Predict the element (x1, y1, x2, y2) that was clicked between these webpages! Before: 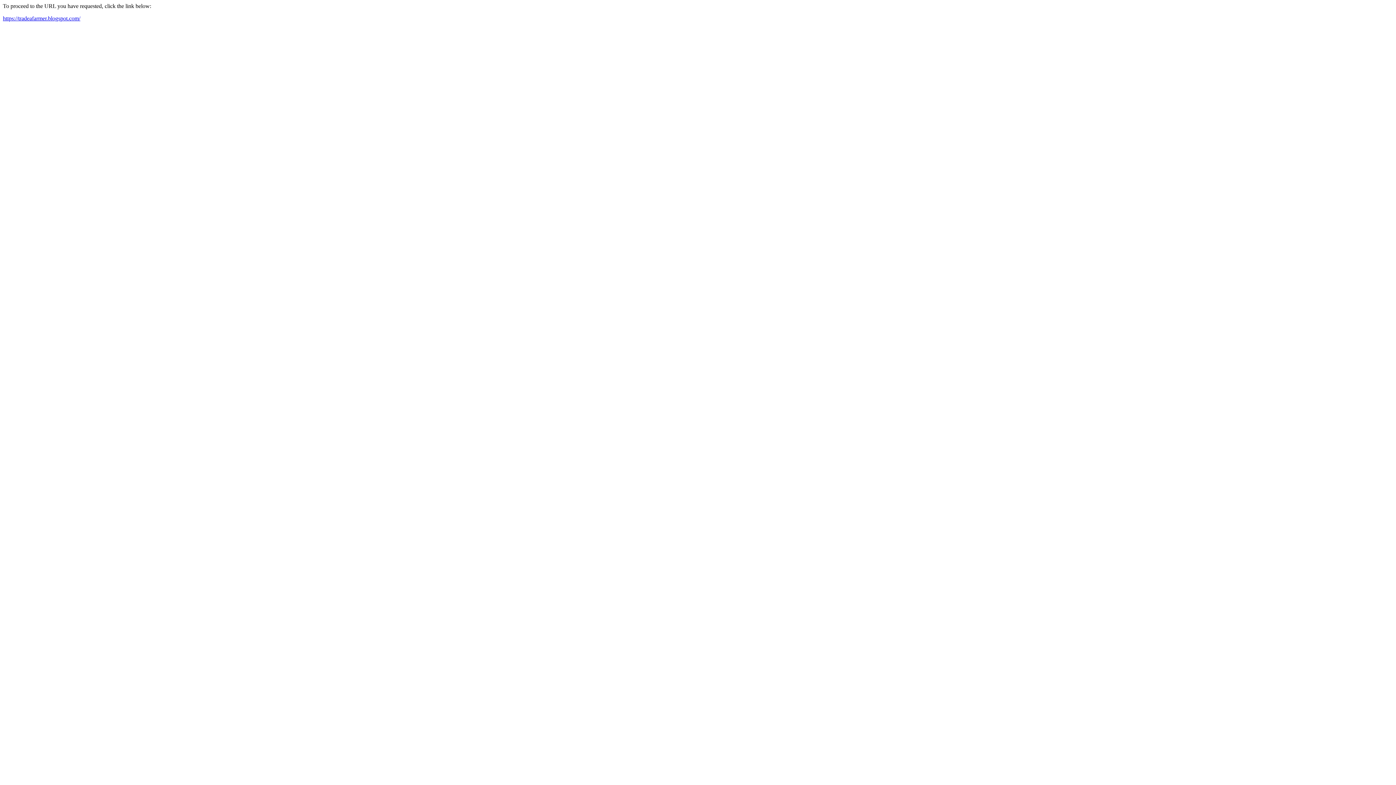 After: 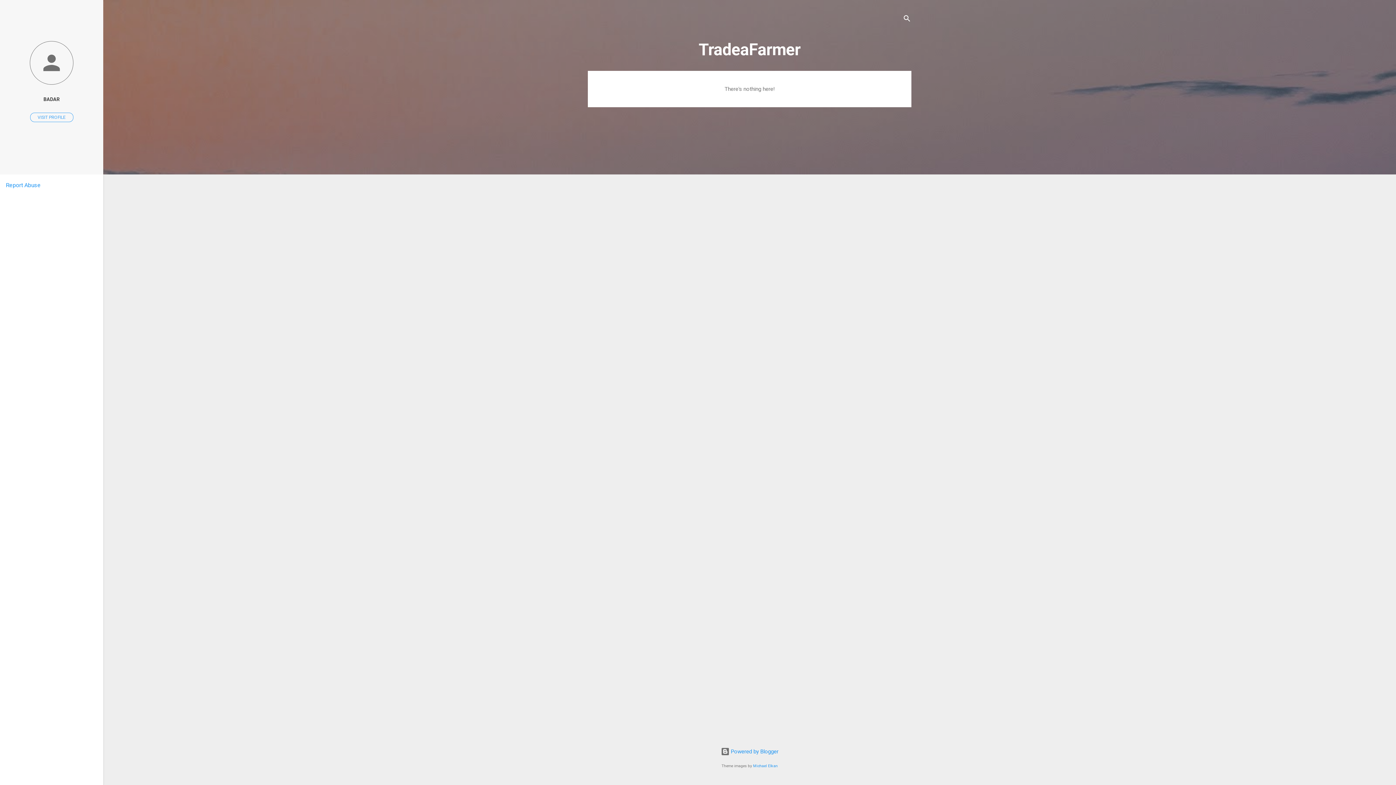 Action: bbox: (2, 15, 80, 21) label: https://tradeafarmer.blogspot.com/